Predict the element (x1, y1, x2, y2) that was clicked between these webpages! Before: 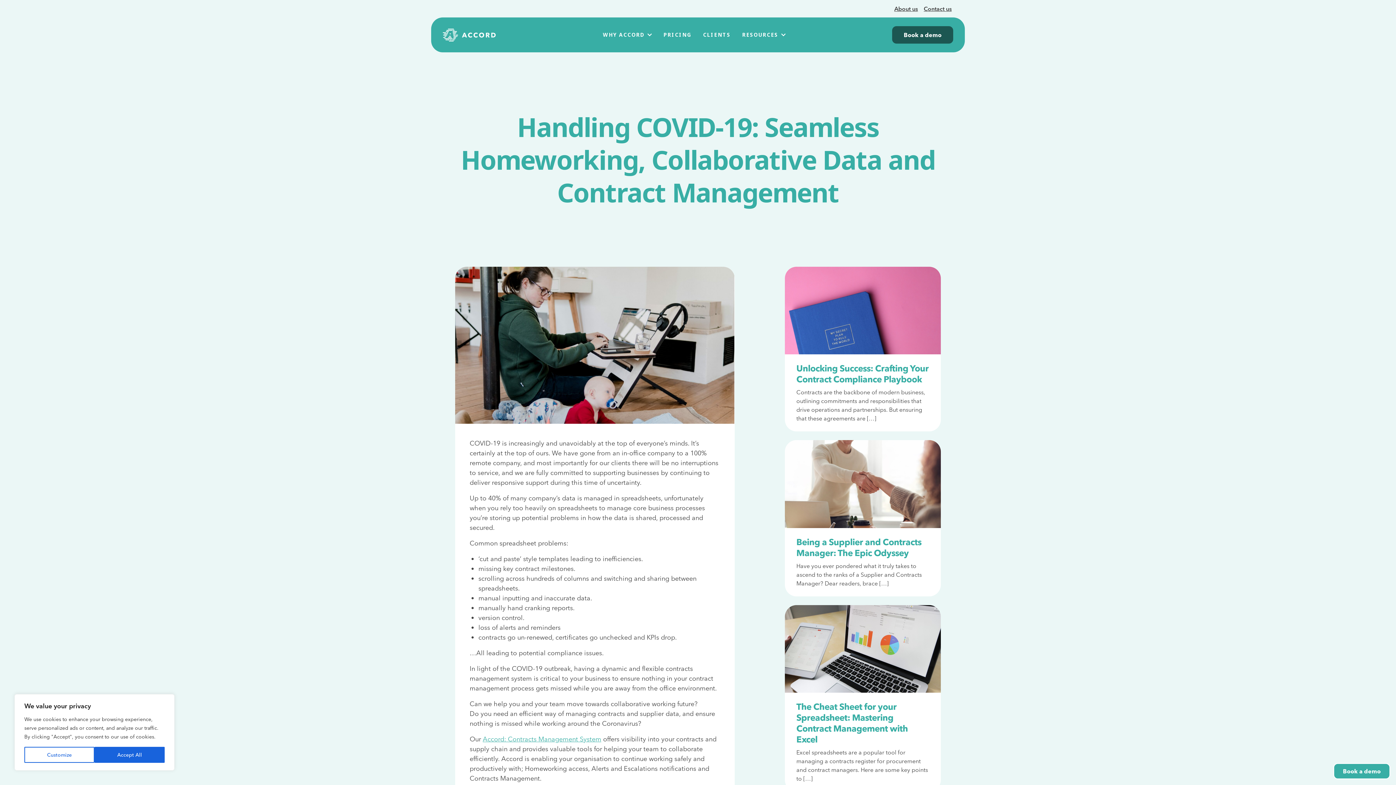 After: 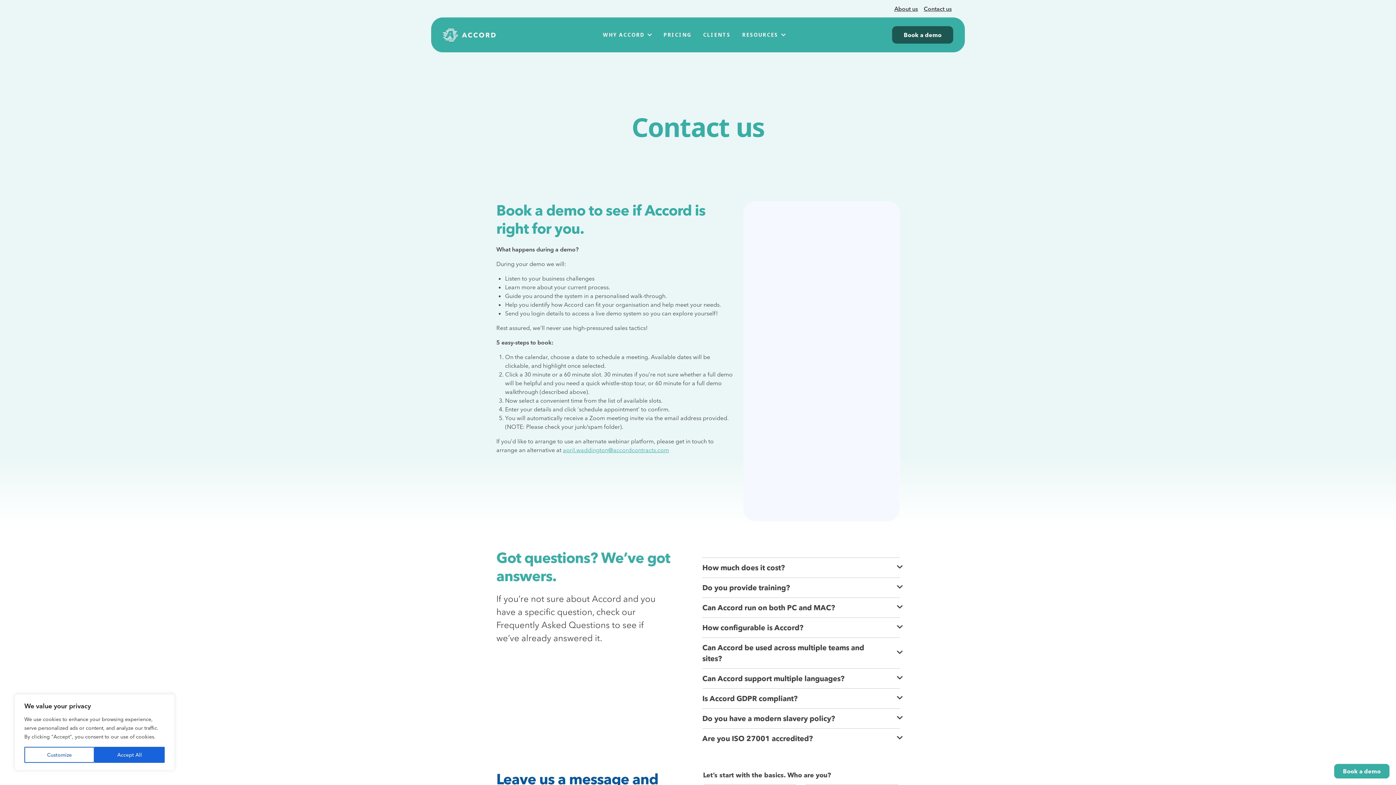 Action: label: Contact us bbox: (922, 4, 953, 13)